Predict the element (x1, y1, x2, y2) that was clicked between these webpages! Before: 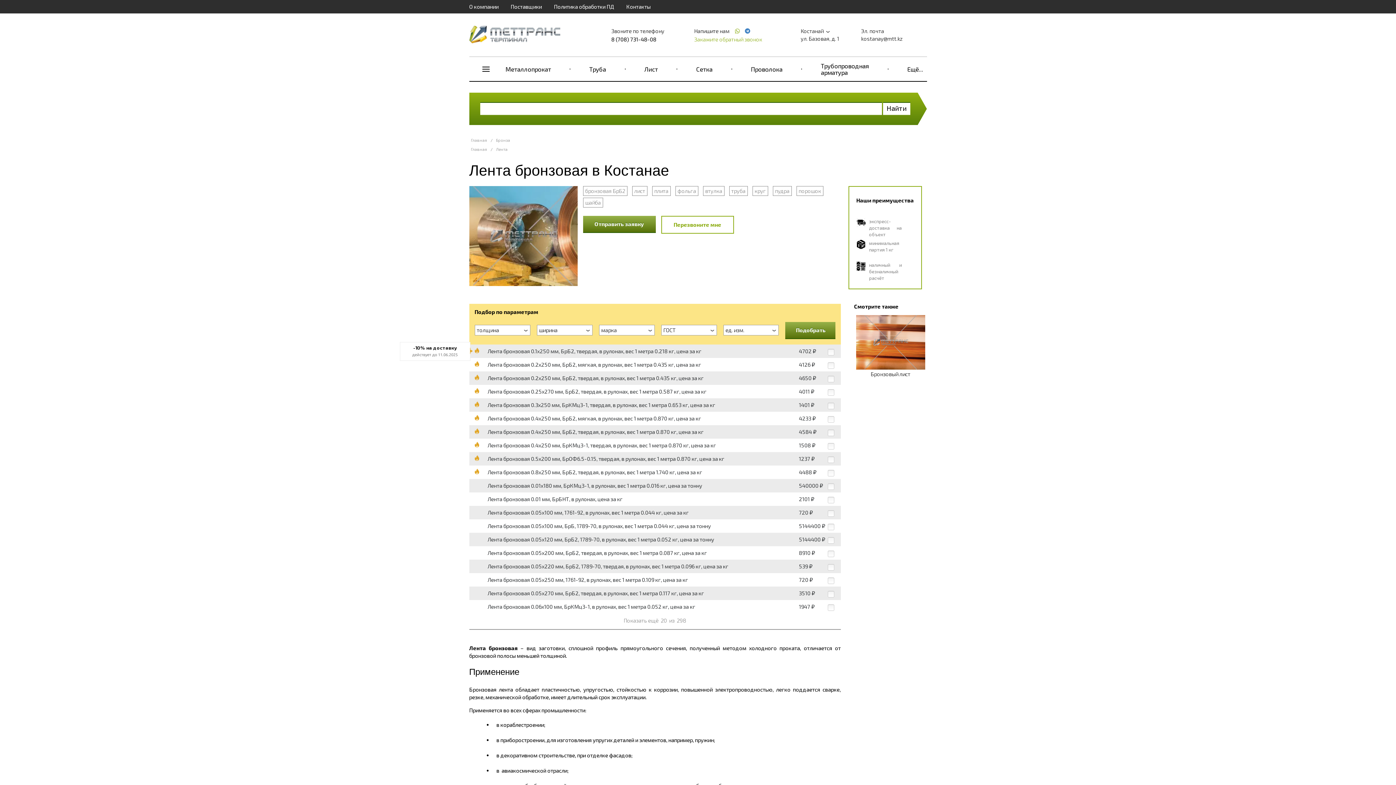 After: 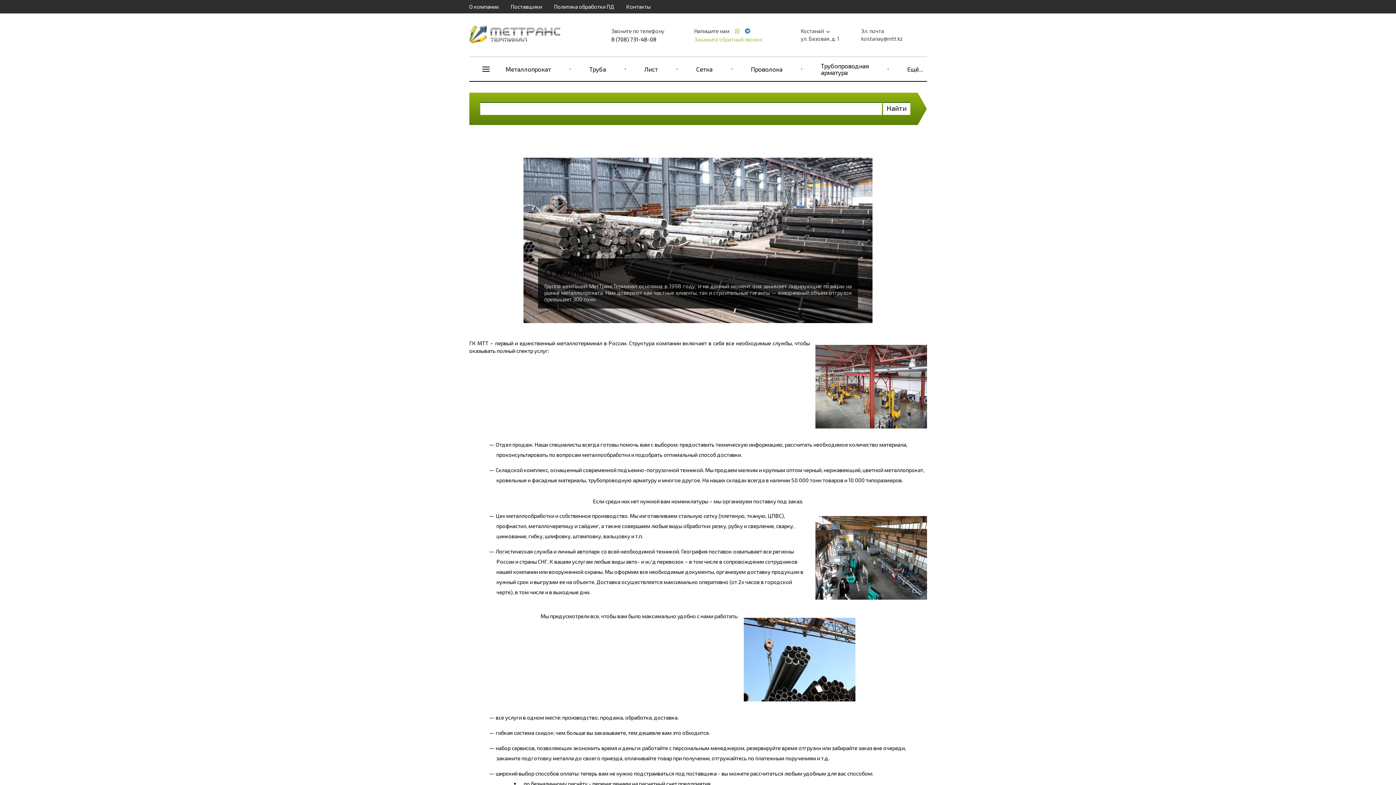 Action: label: О компании bbox: (469, 3, 498, 9)